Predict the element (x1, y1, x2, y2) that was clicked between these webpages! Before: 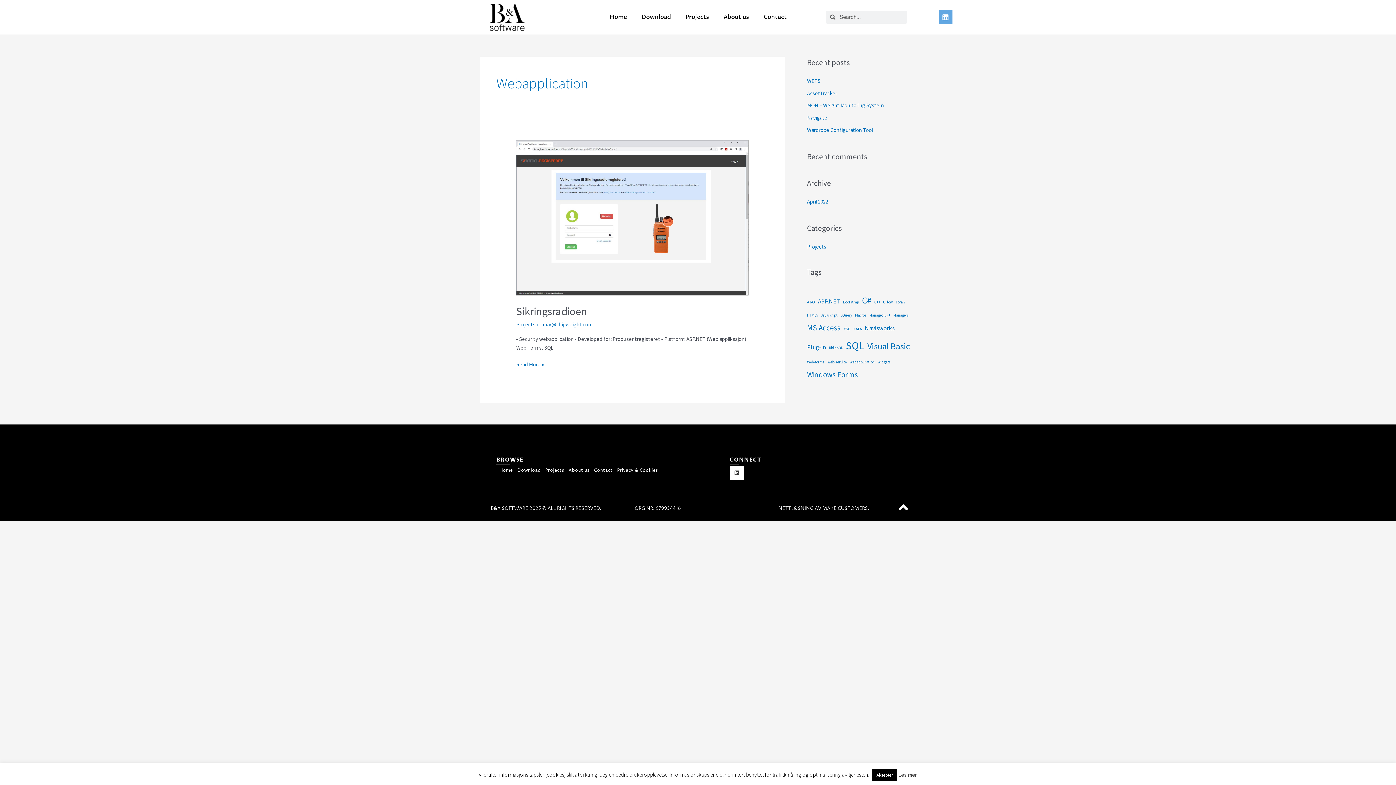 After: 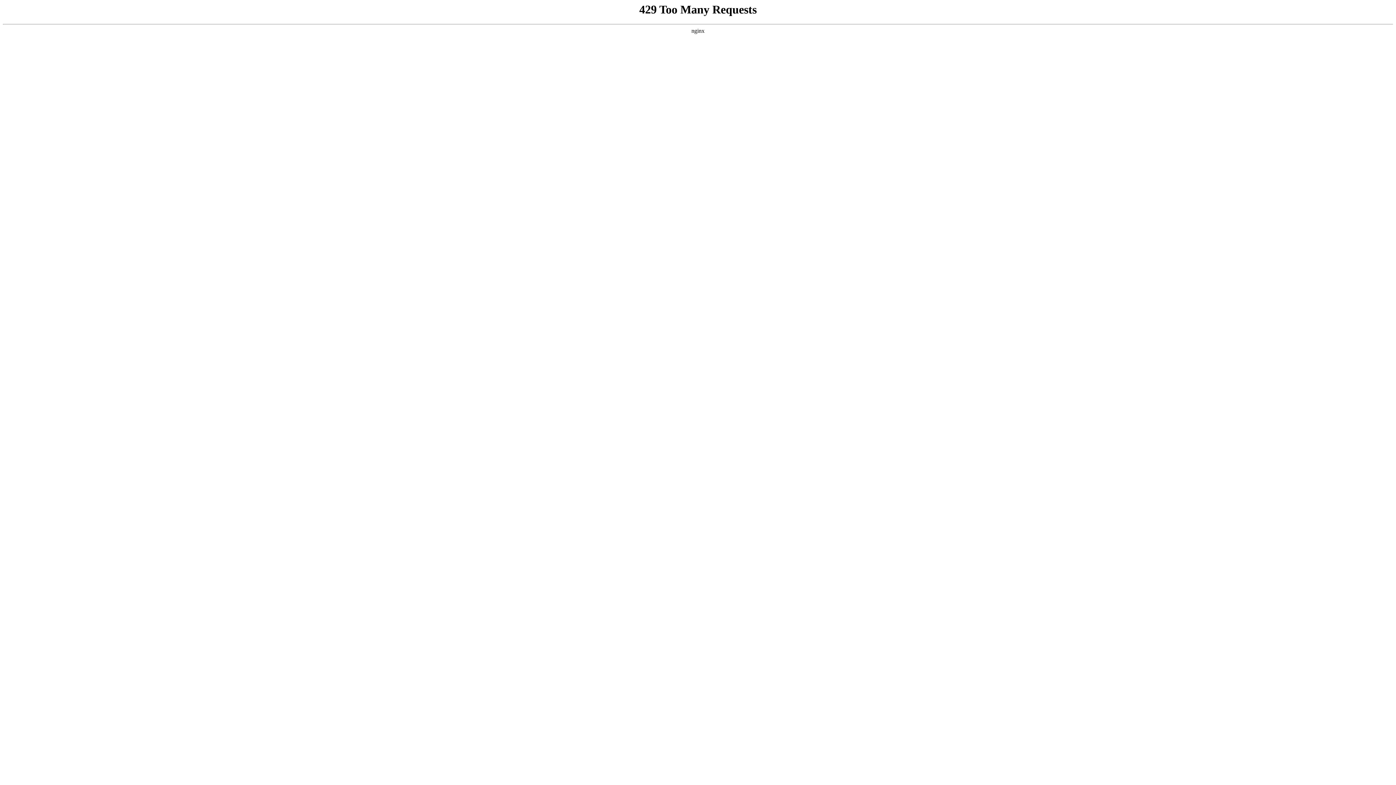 Action: label: Webapplication (1 item) bbox: (849, 358, 874, 366)